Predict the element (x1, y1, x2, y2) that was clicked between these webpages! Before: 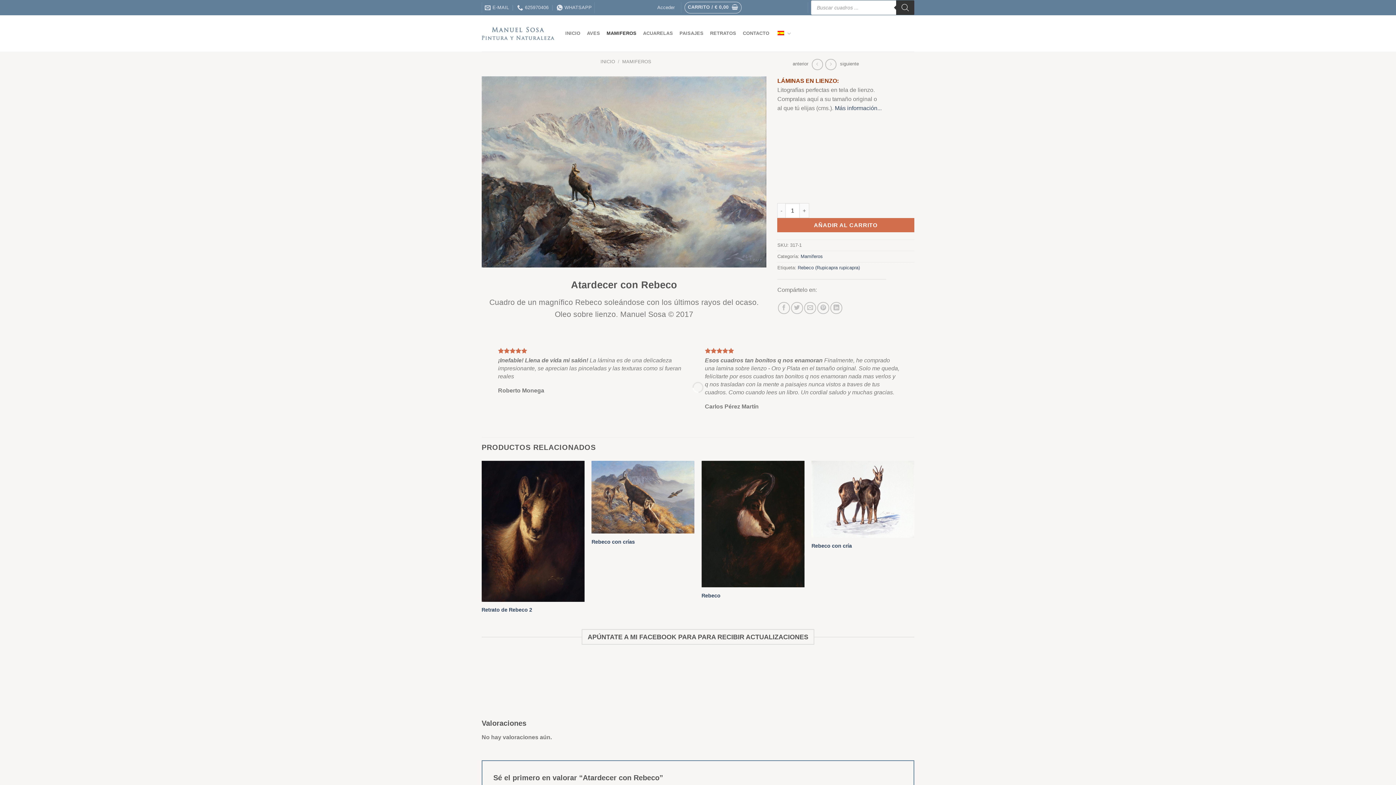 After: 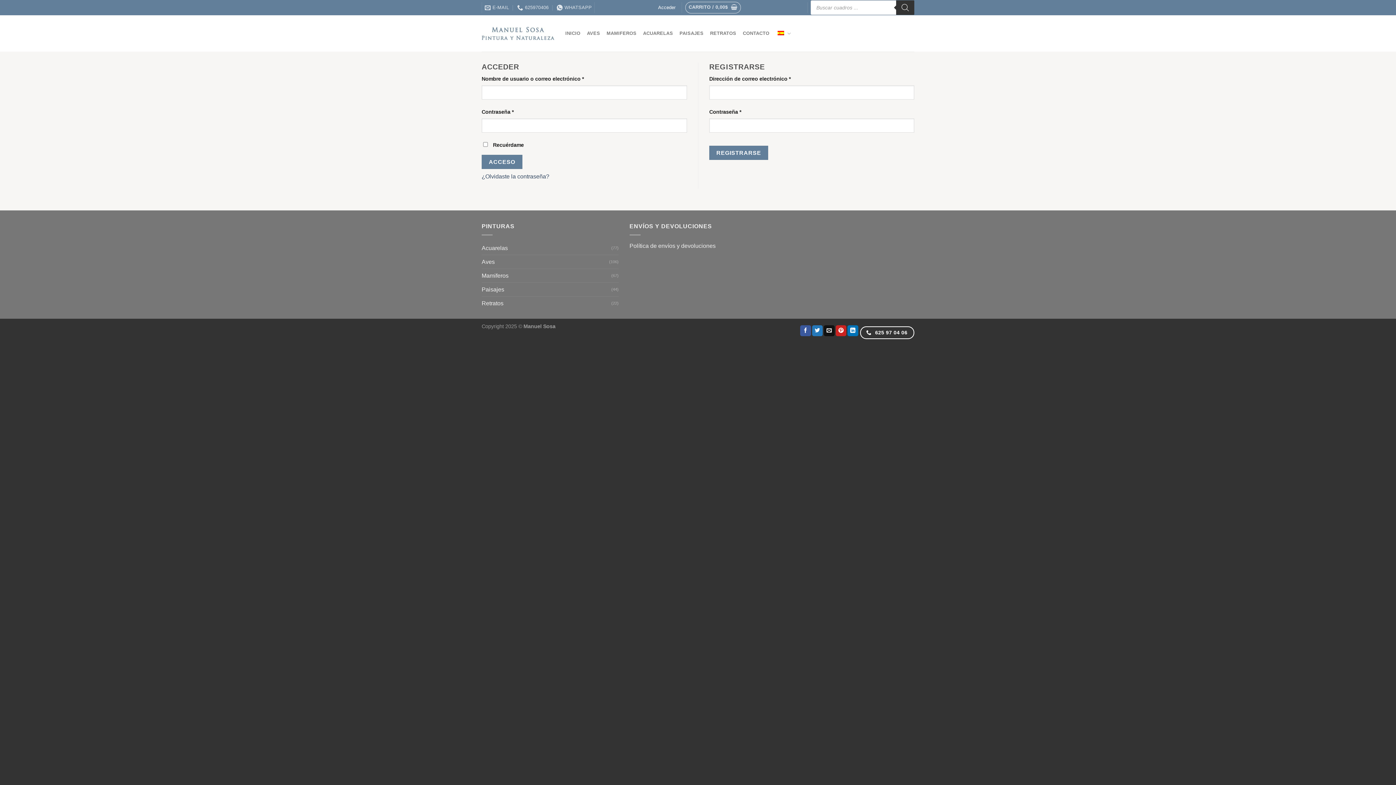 Action: label: Acceder bbox: (653, 0, 678, 15)